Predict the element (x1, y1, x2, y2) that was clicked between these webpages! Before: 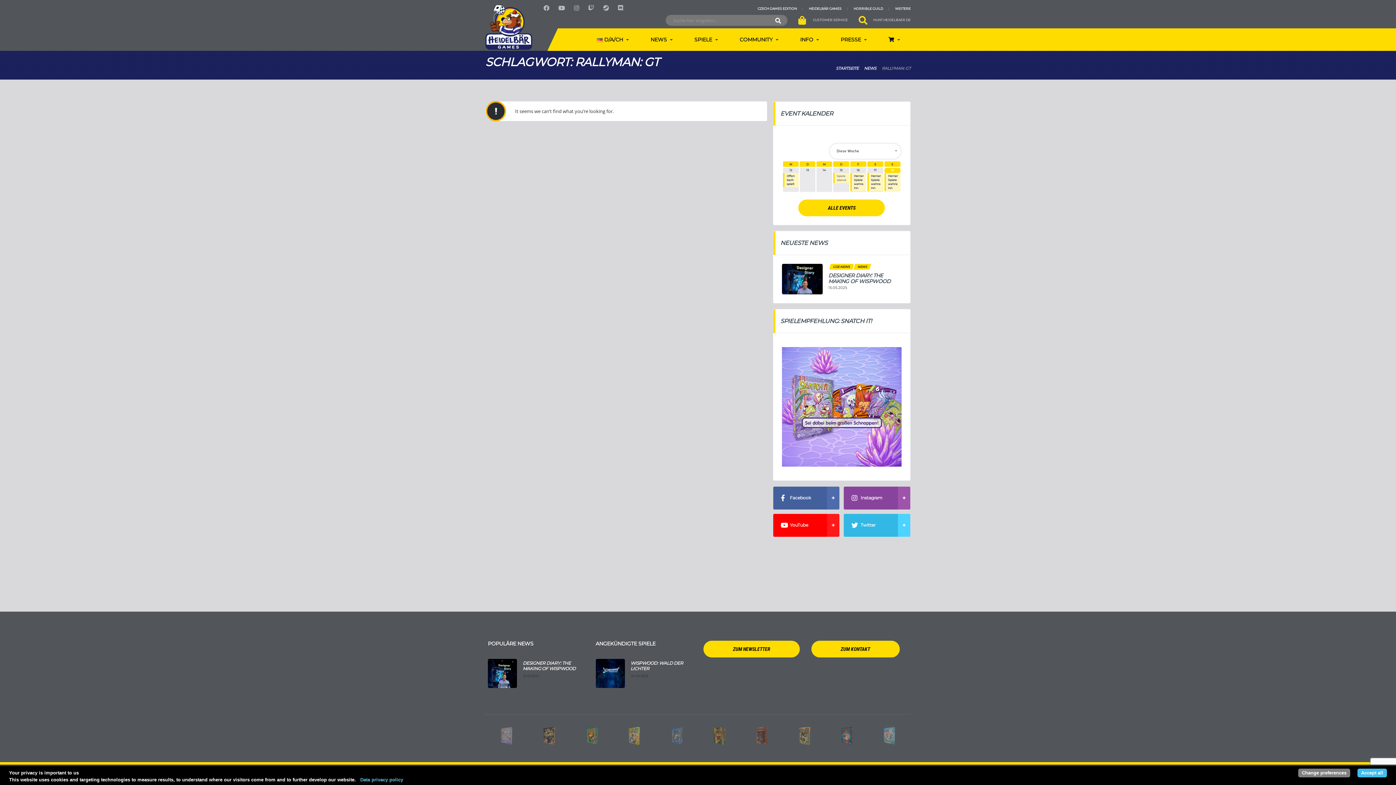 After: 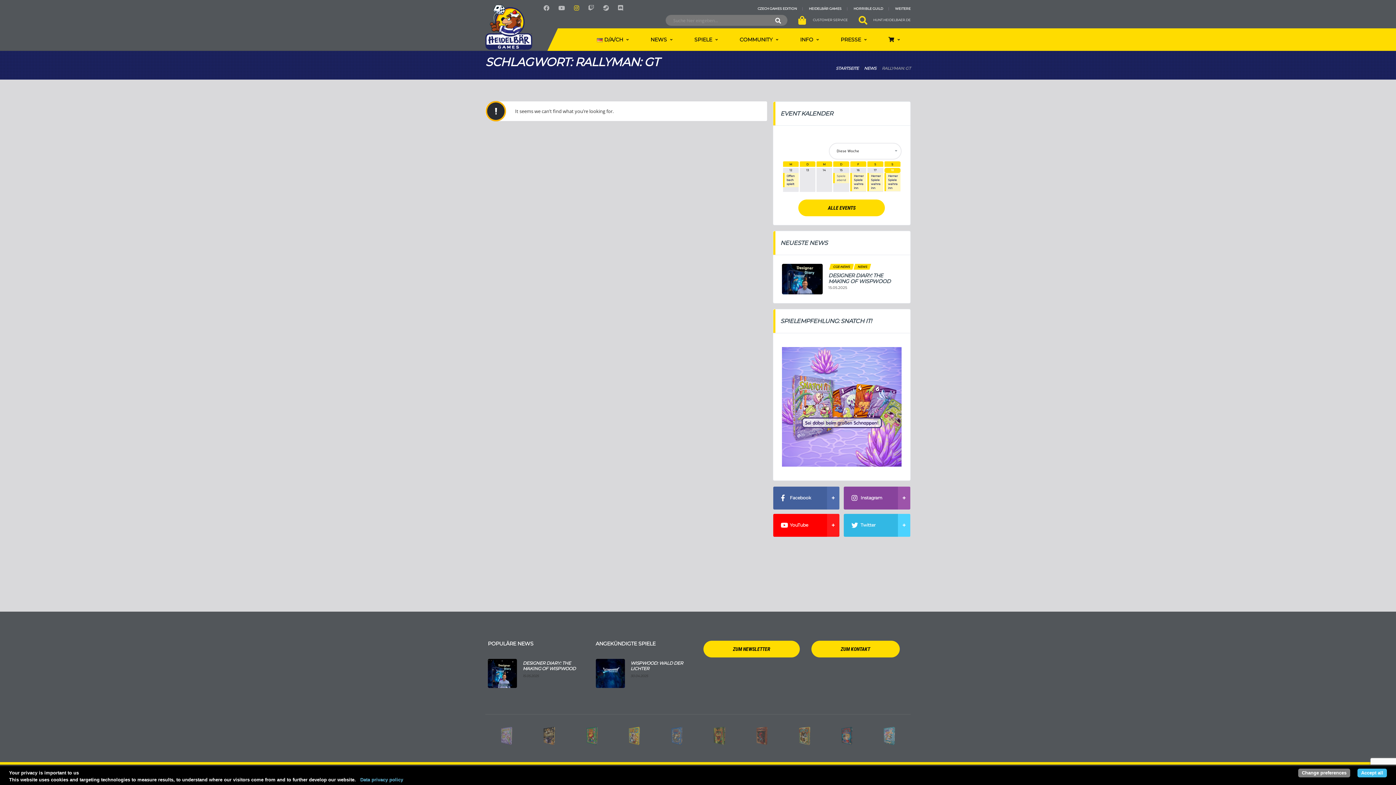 Action: bbox: (574, 4, 581, 13)